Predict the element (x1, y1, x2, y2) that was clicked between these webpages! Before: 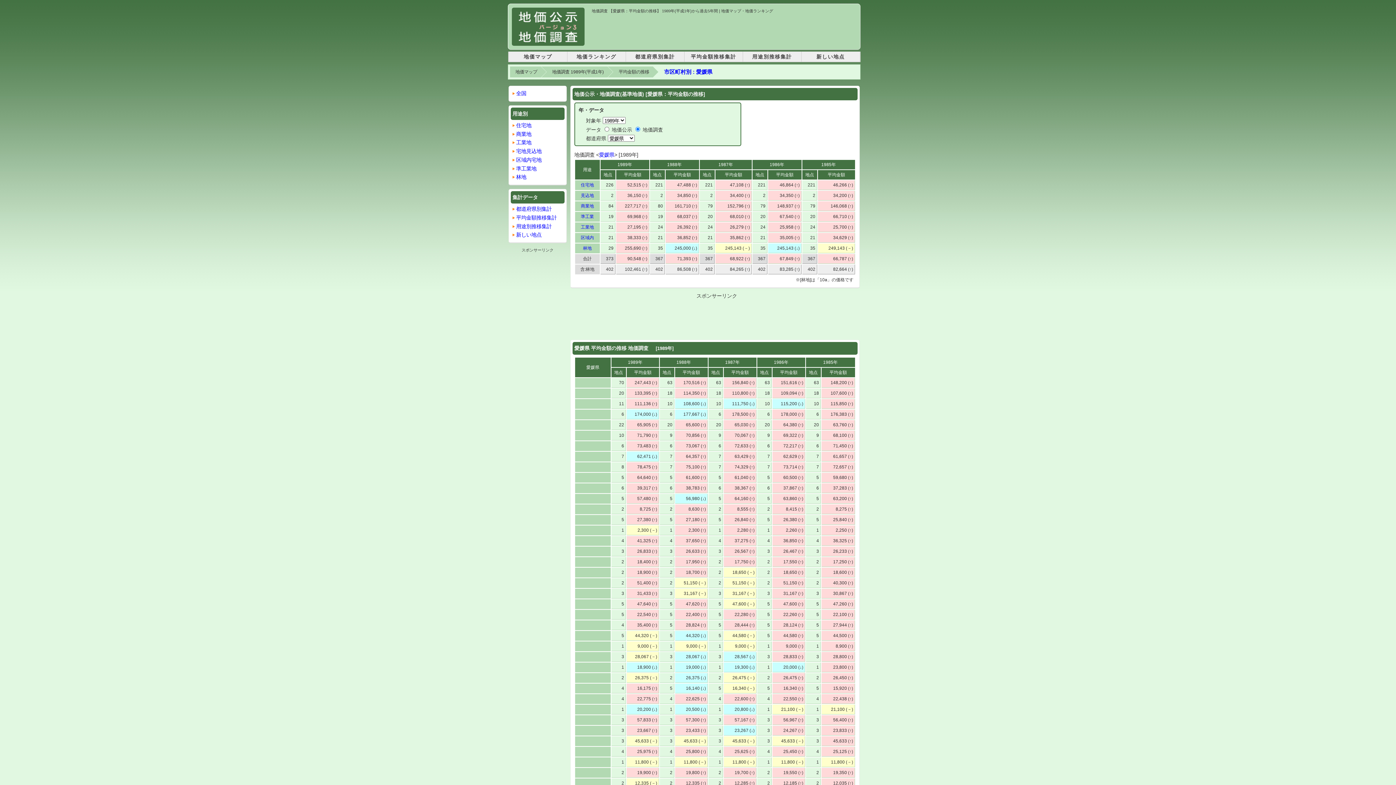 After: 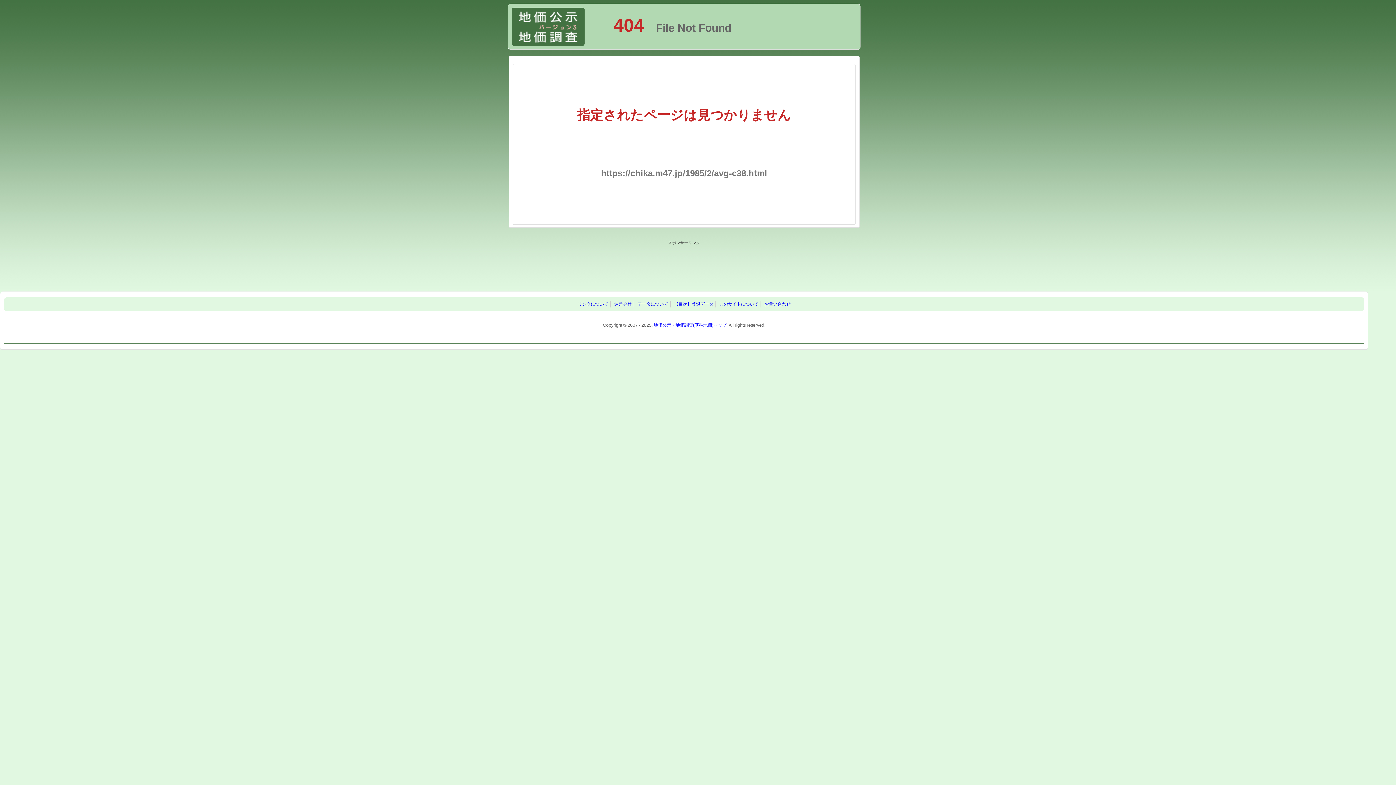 Action: label: 1985年 bbox: (821, 162, 836, 167)